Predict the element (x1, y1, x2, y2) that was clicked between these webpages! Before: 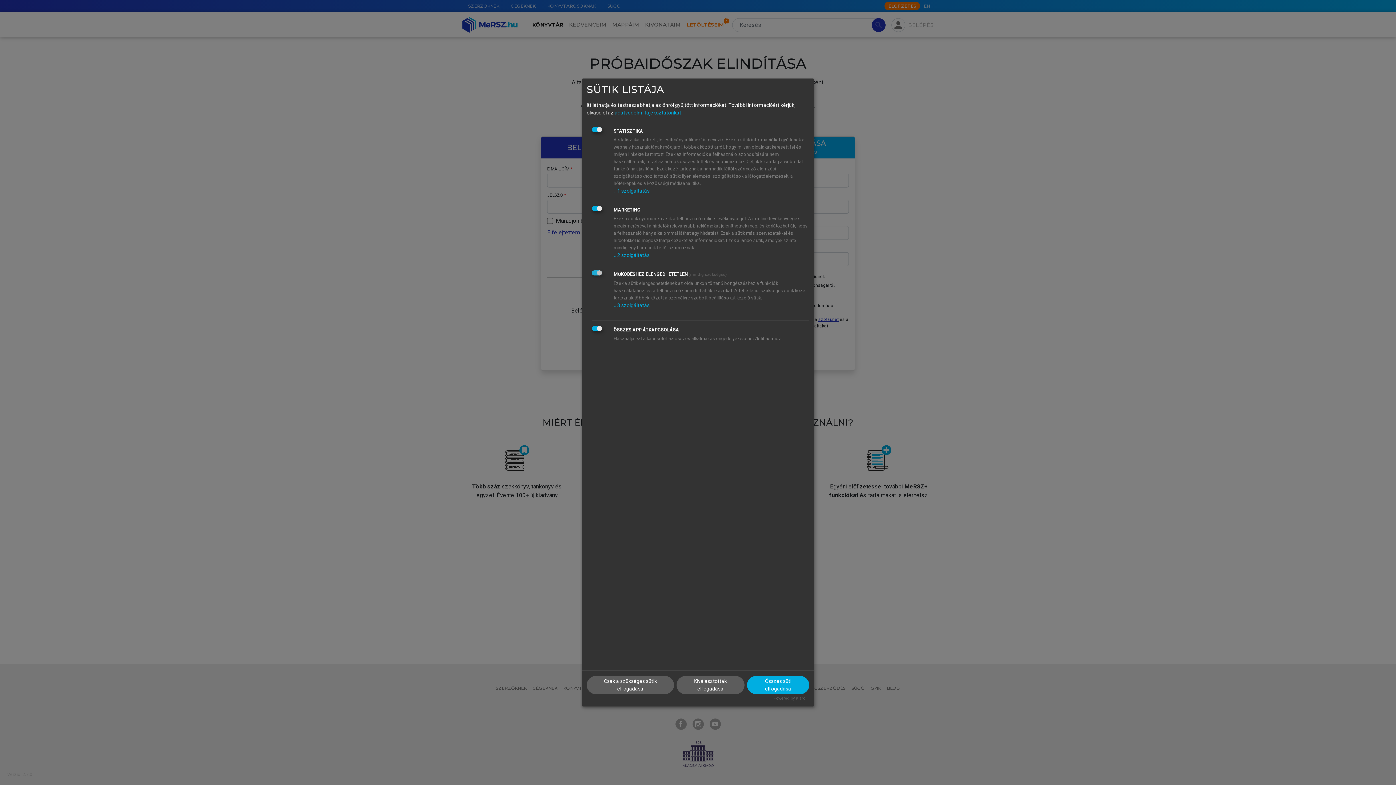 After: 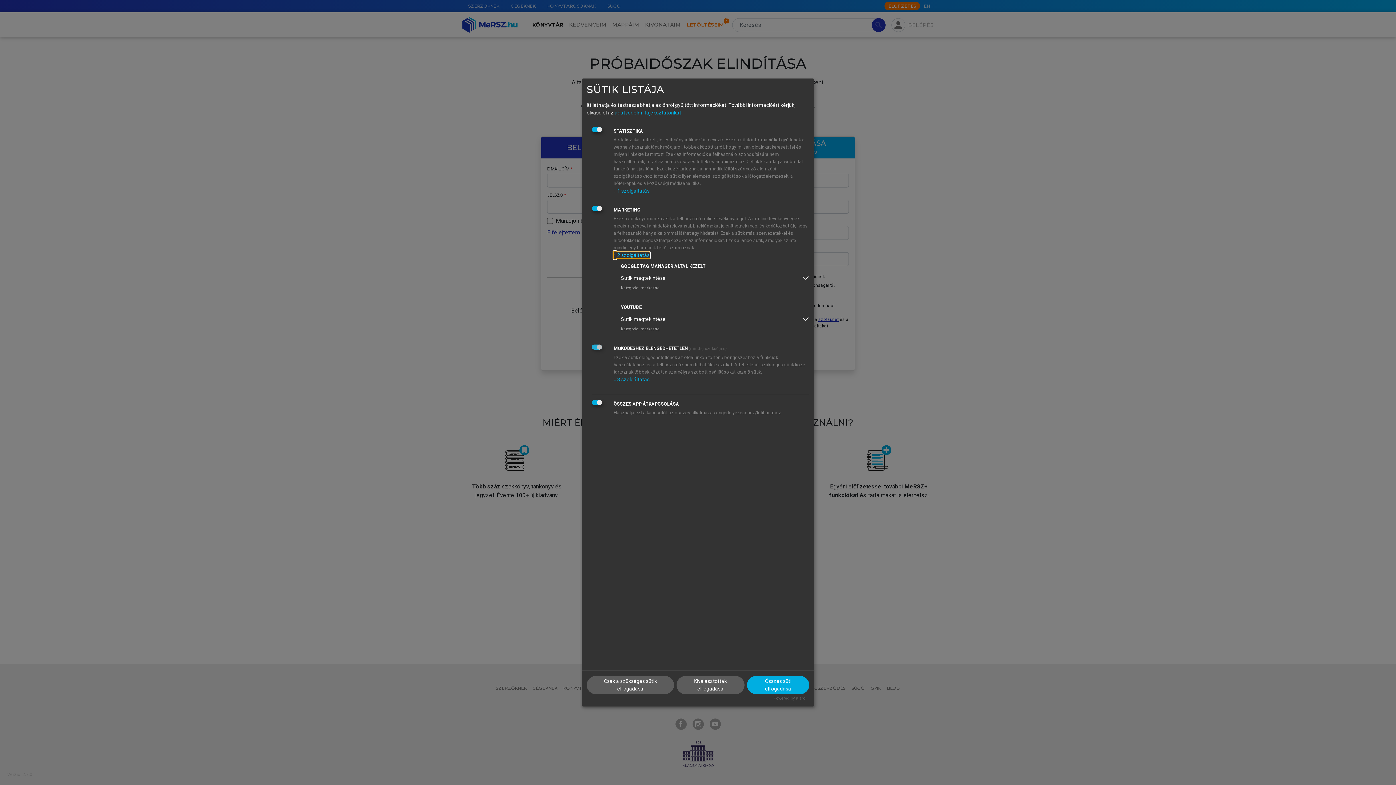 Action: bbox: (613, 252, 649, 258) label: ↓ 2 szolgáltatás